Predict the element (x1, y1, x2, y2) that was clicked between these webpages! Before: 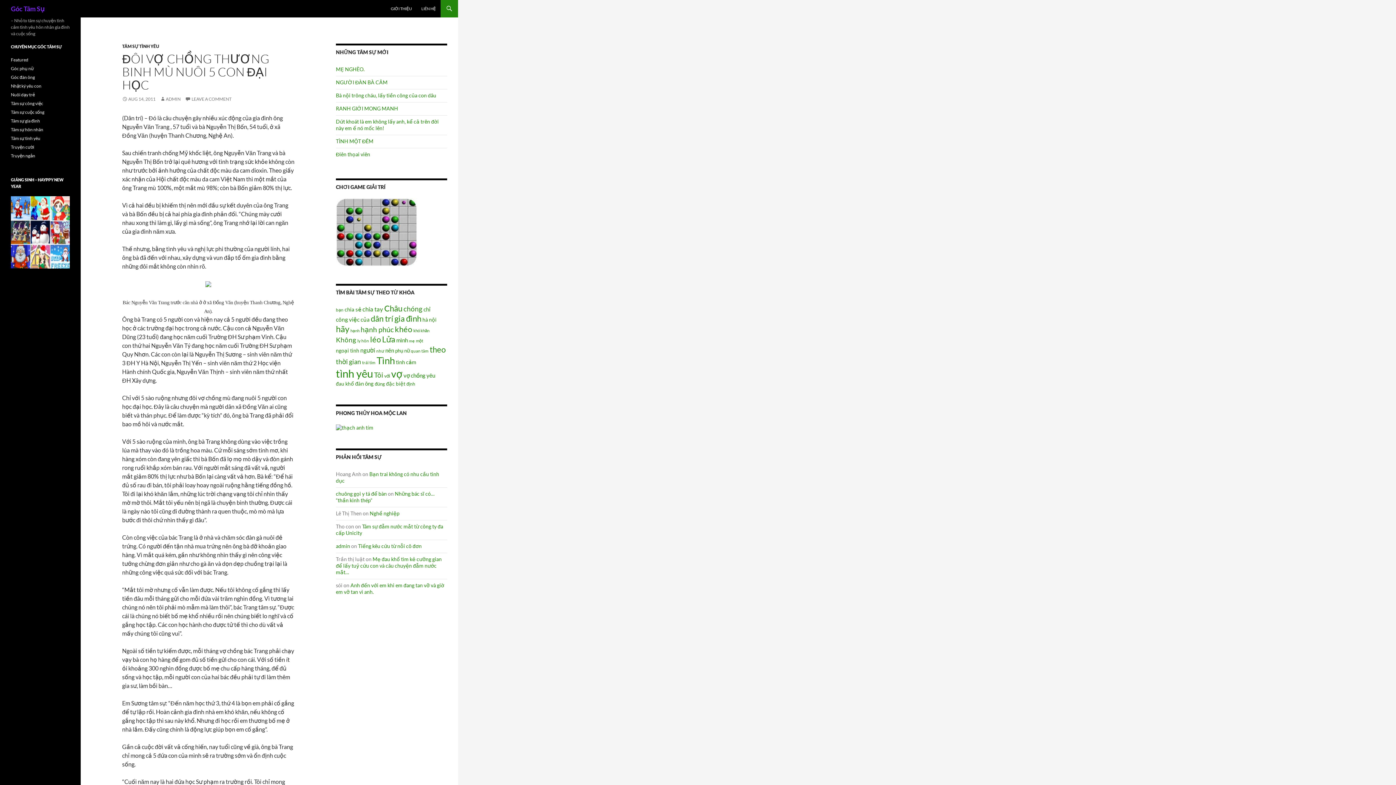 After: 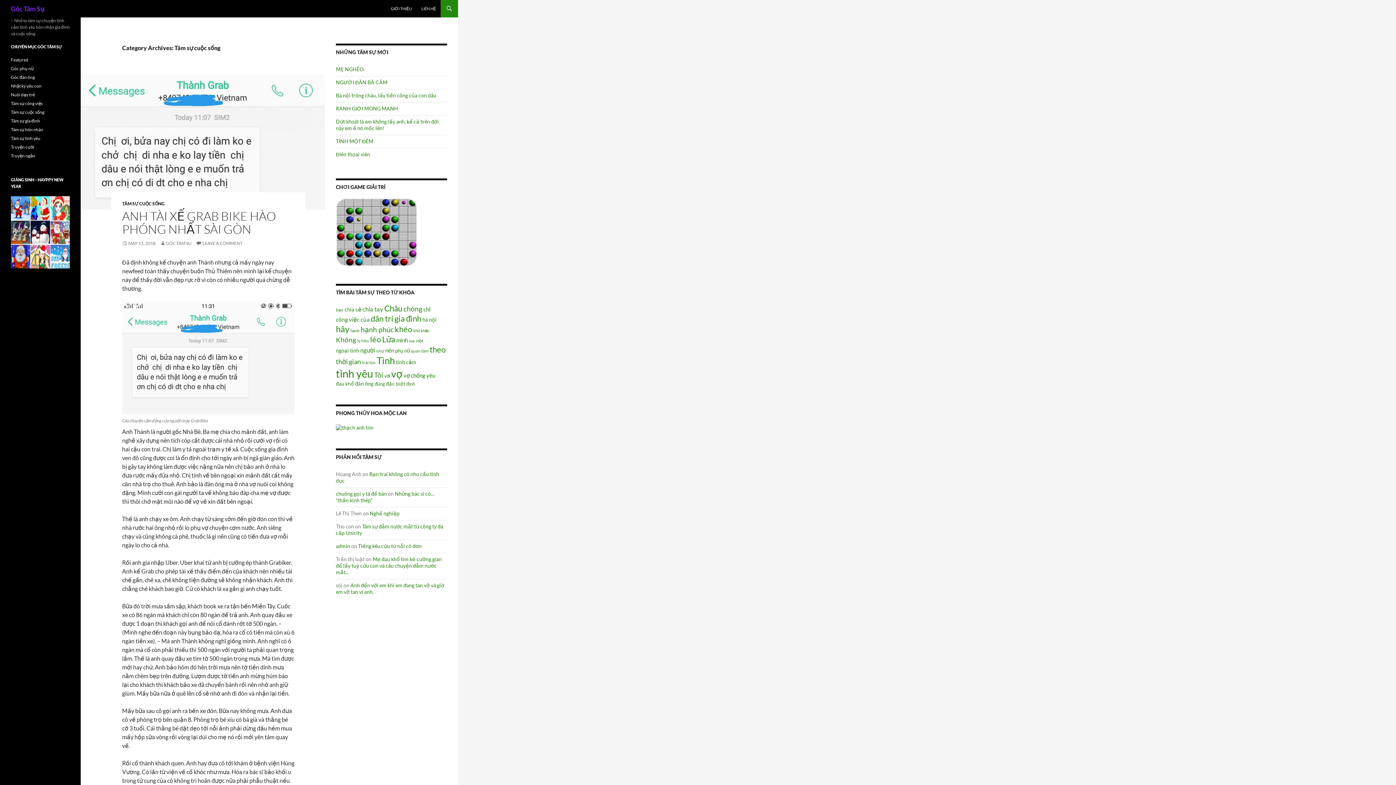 Action: bbox: (10, 109, 44, 114) label: Tâm sự cuộc sống